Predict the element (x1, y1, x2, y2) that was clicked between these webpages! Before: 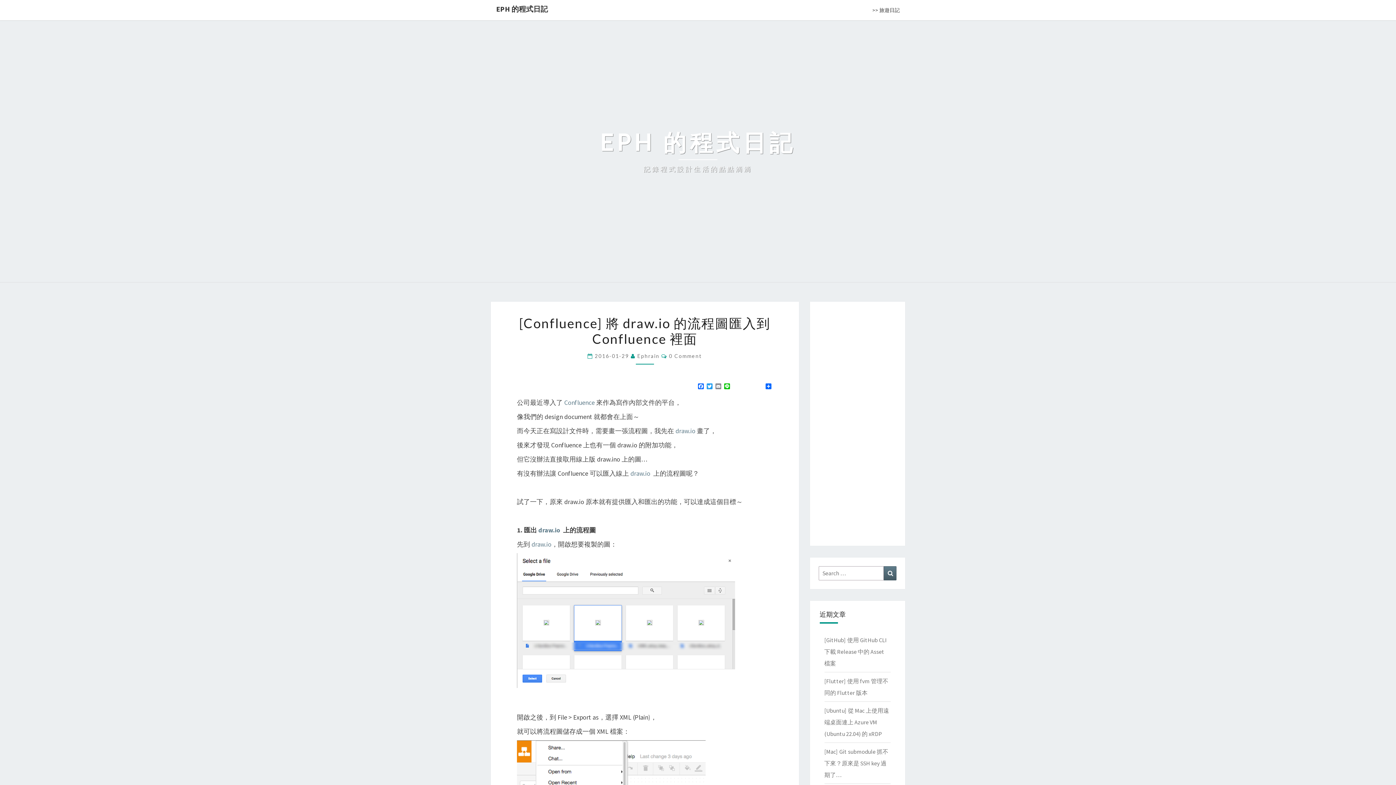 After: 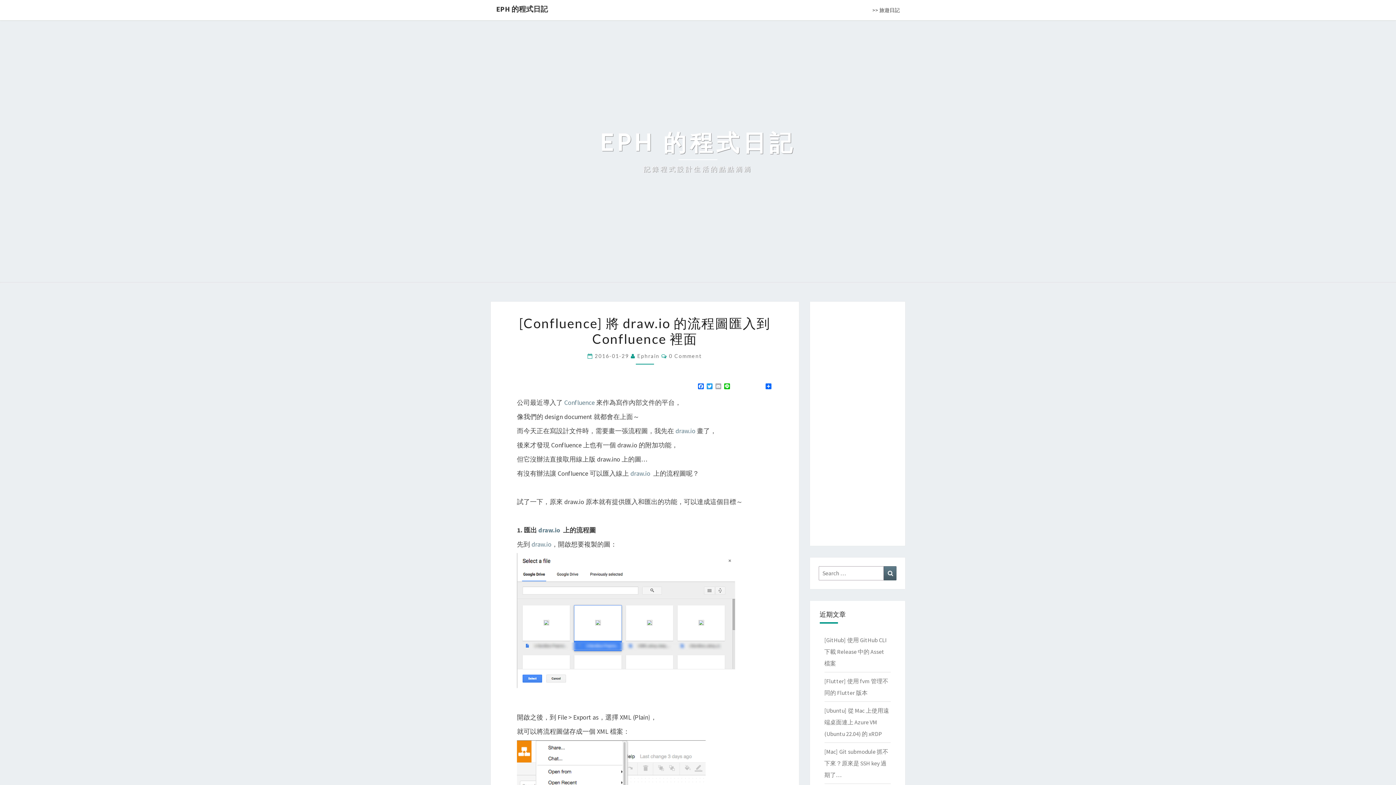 Action: bbox: (714, 383, 722, 390) label: Email